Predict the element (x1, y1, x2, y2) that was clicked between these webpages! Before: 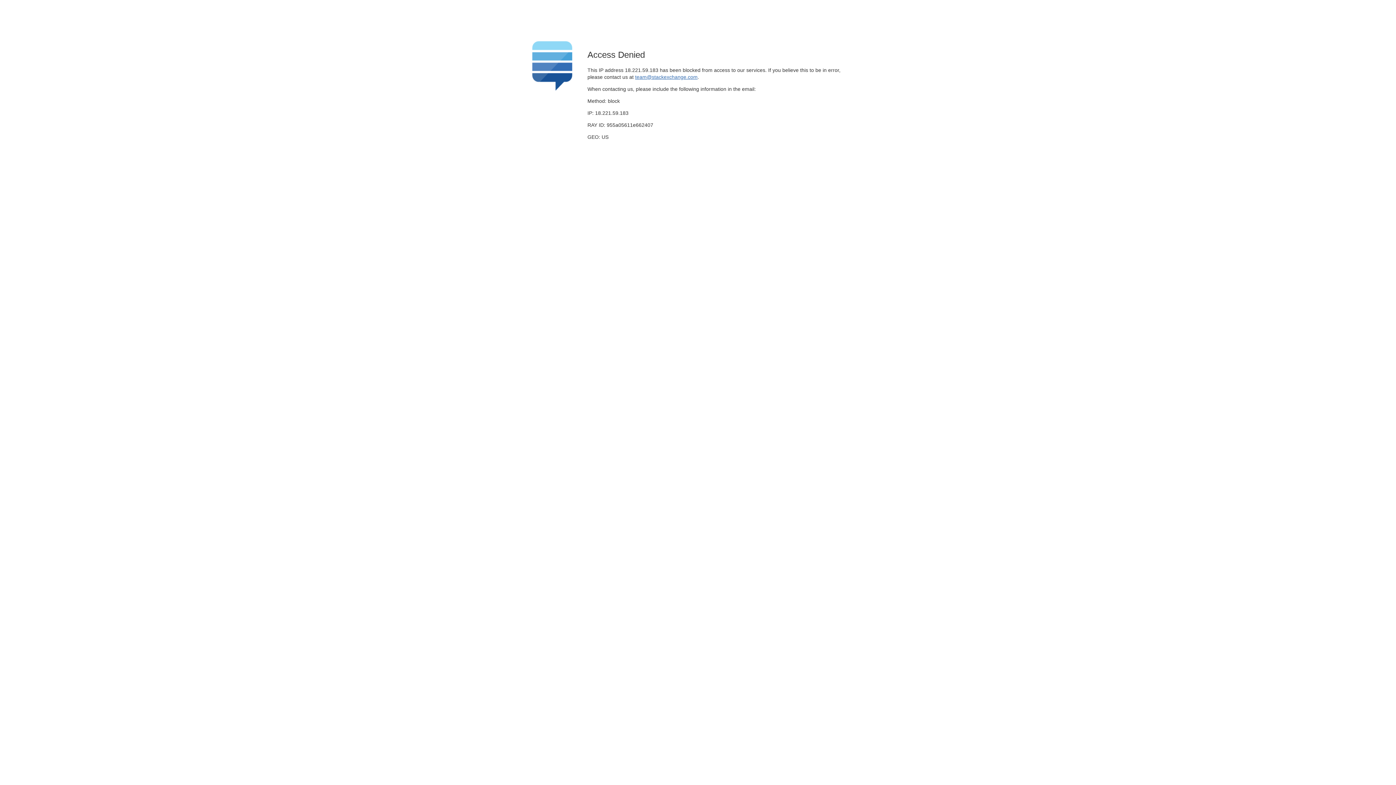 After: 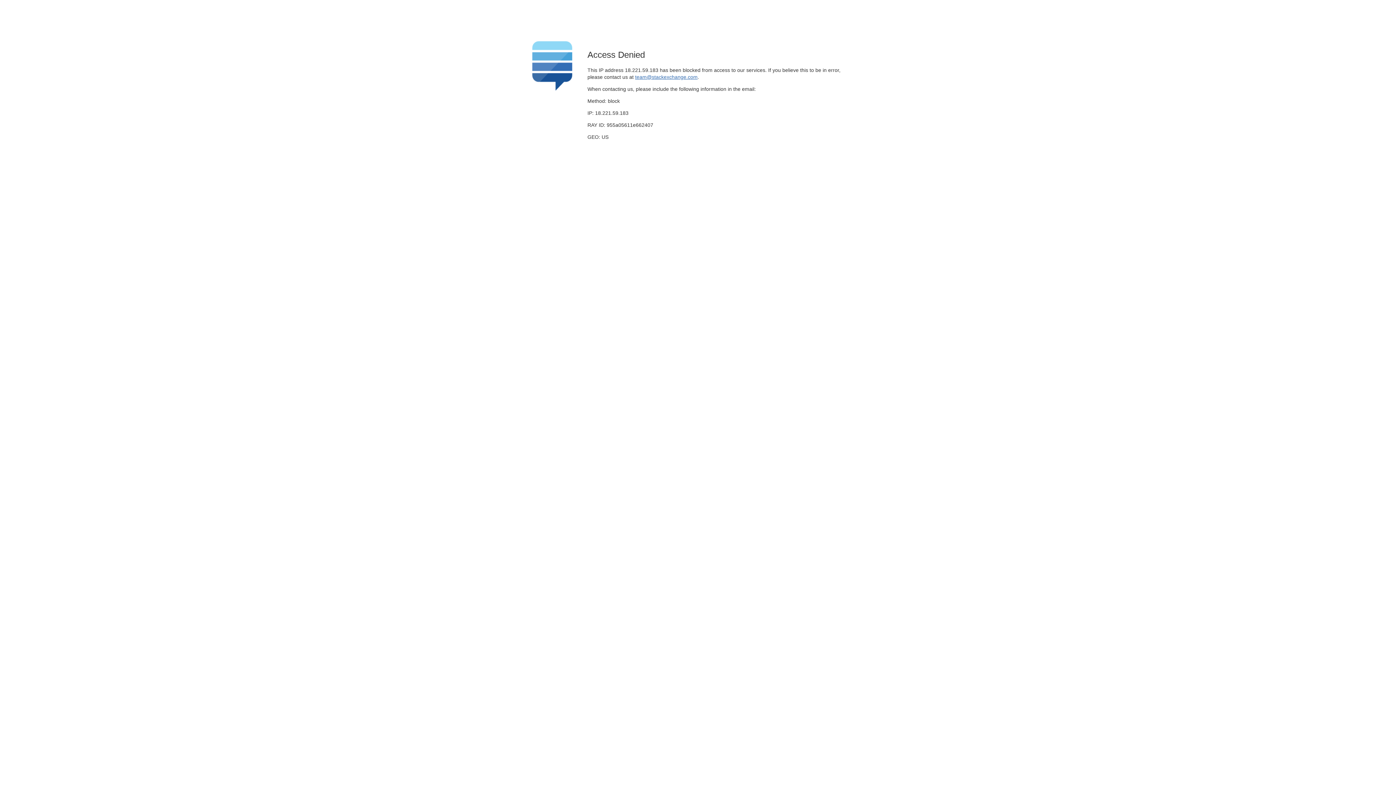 Action: bbox: (635, 74, 697, 79) label: team@stackexchange.com